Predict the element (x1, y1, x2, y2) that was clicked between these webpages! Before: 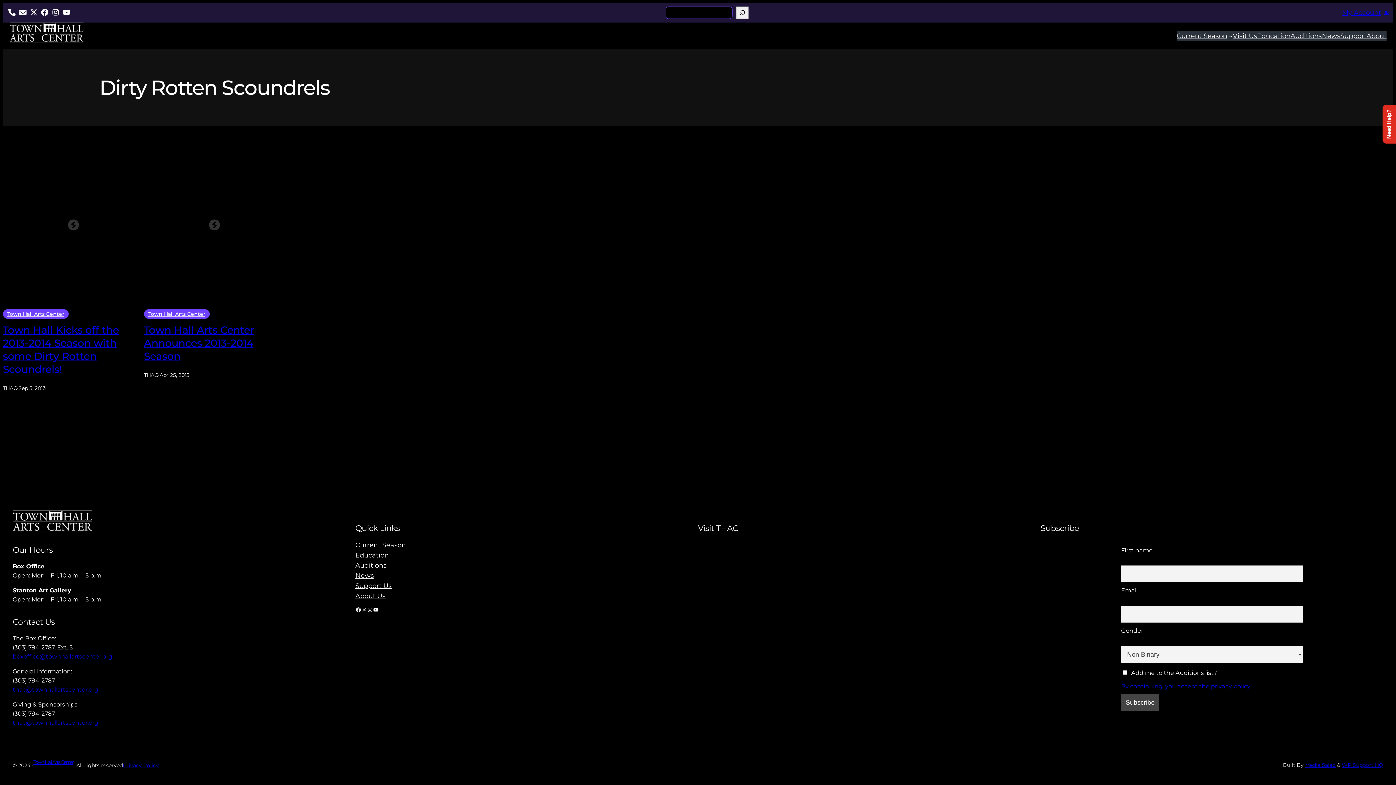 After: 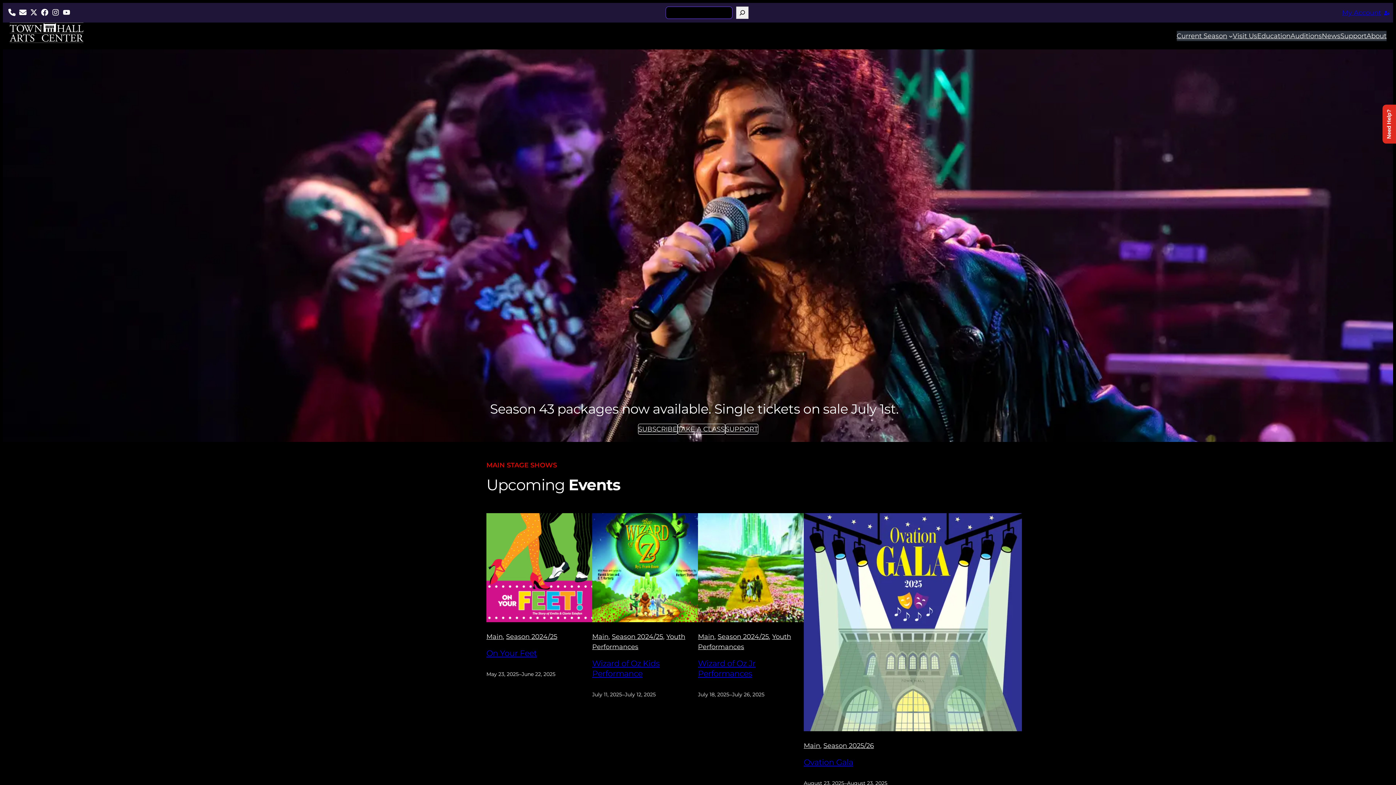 Action: label: Current Season bbox: (1176, 30, 1227, 41)